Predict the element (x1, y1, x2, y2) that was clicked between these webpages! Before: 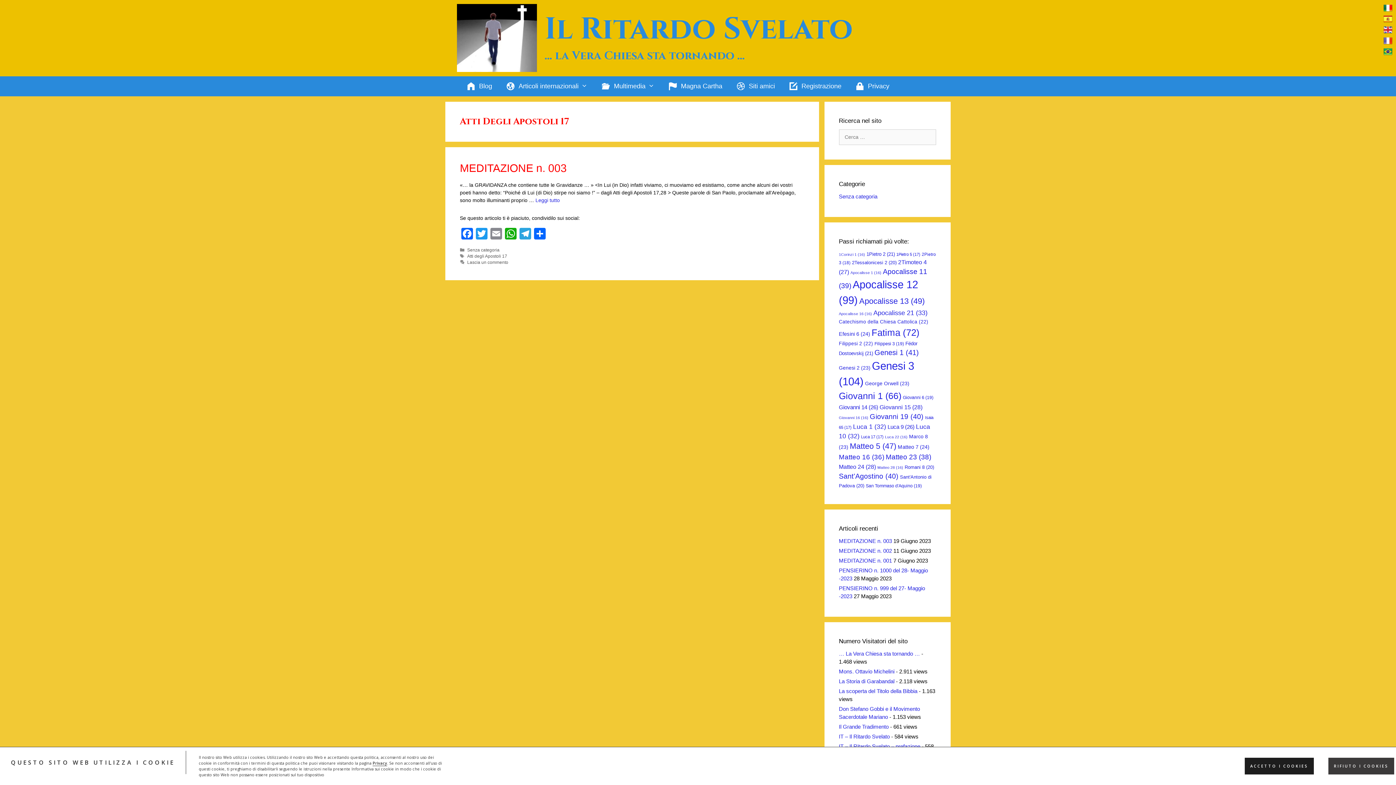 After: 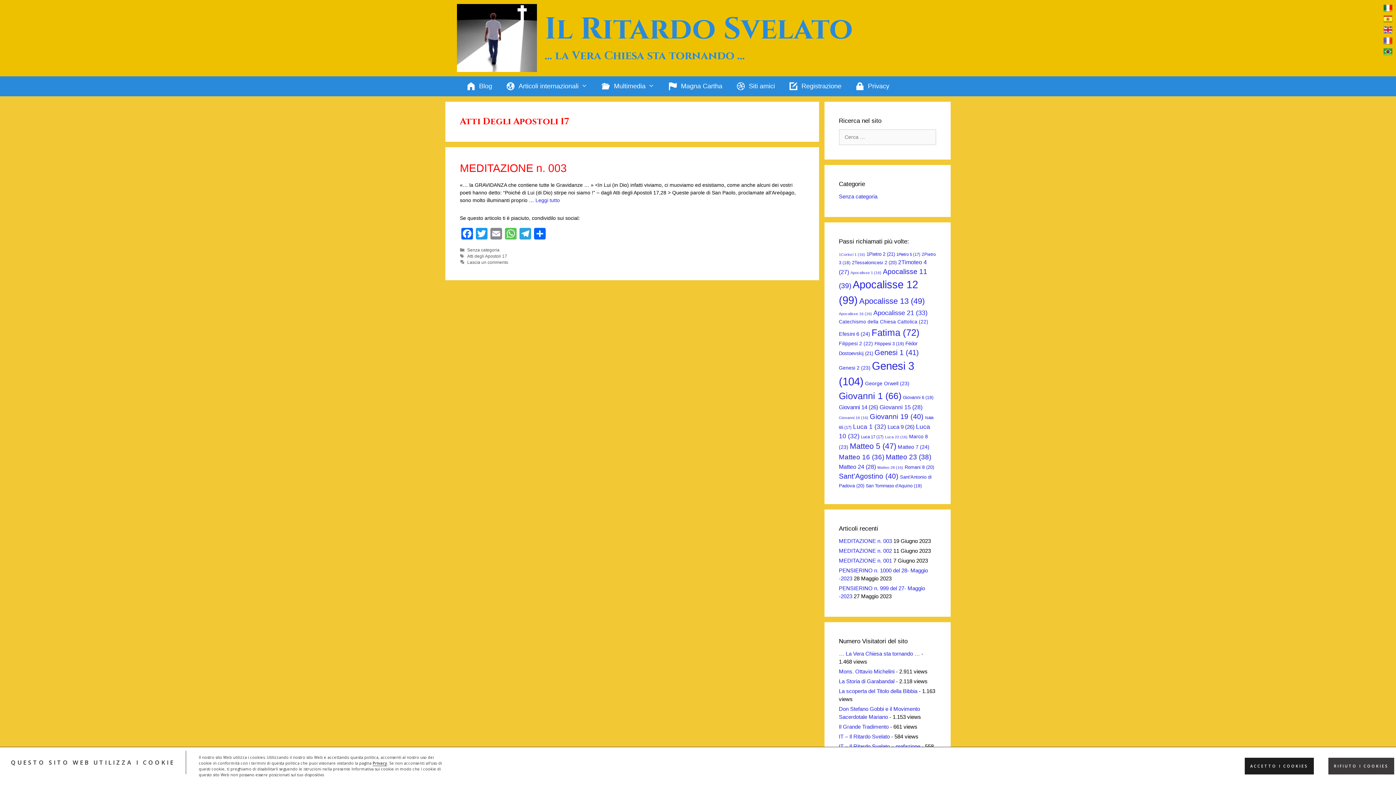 Action: bbox: (503, 227, 518, 241) label: WhatsApp